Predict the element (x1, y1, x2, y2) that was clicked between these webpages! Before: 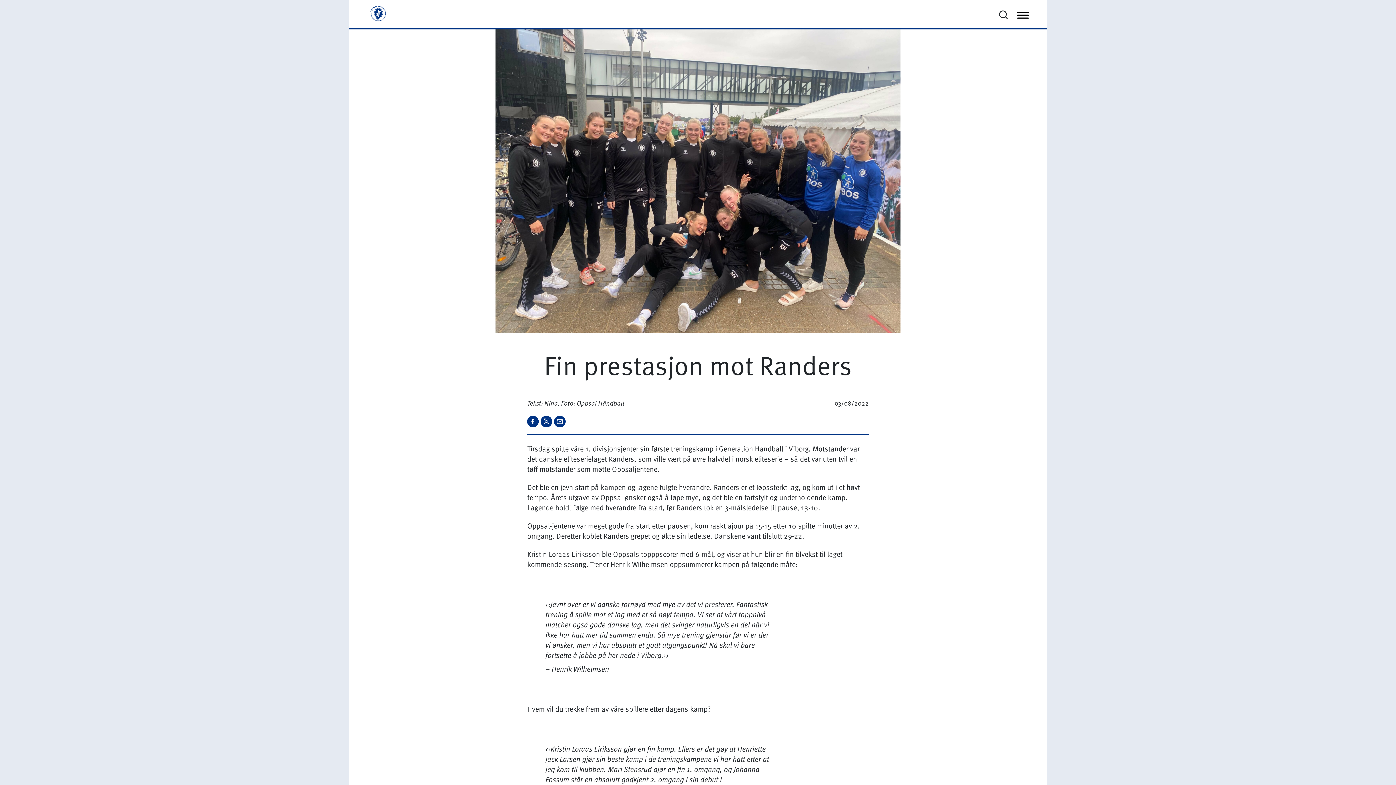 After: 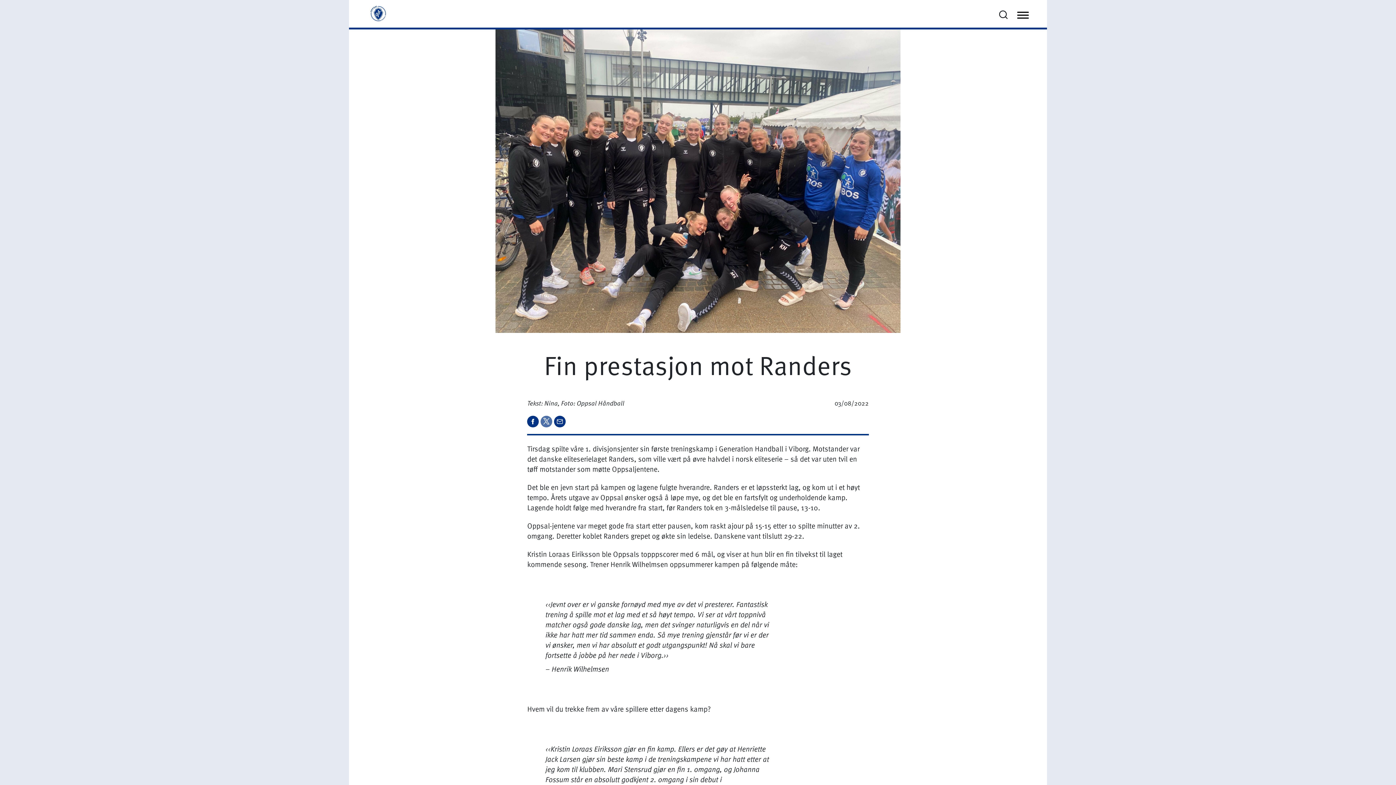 Action: label:   bbox: (540, 415, 554, 425)